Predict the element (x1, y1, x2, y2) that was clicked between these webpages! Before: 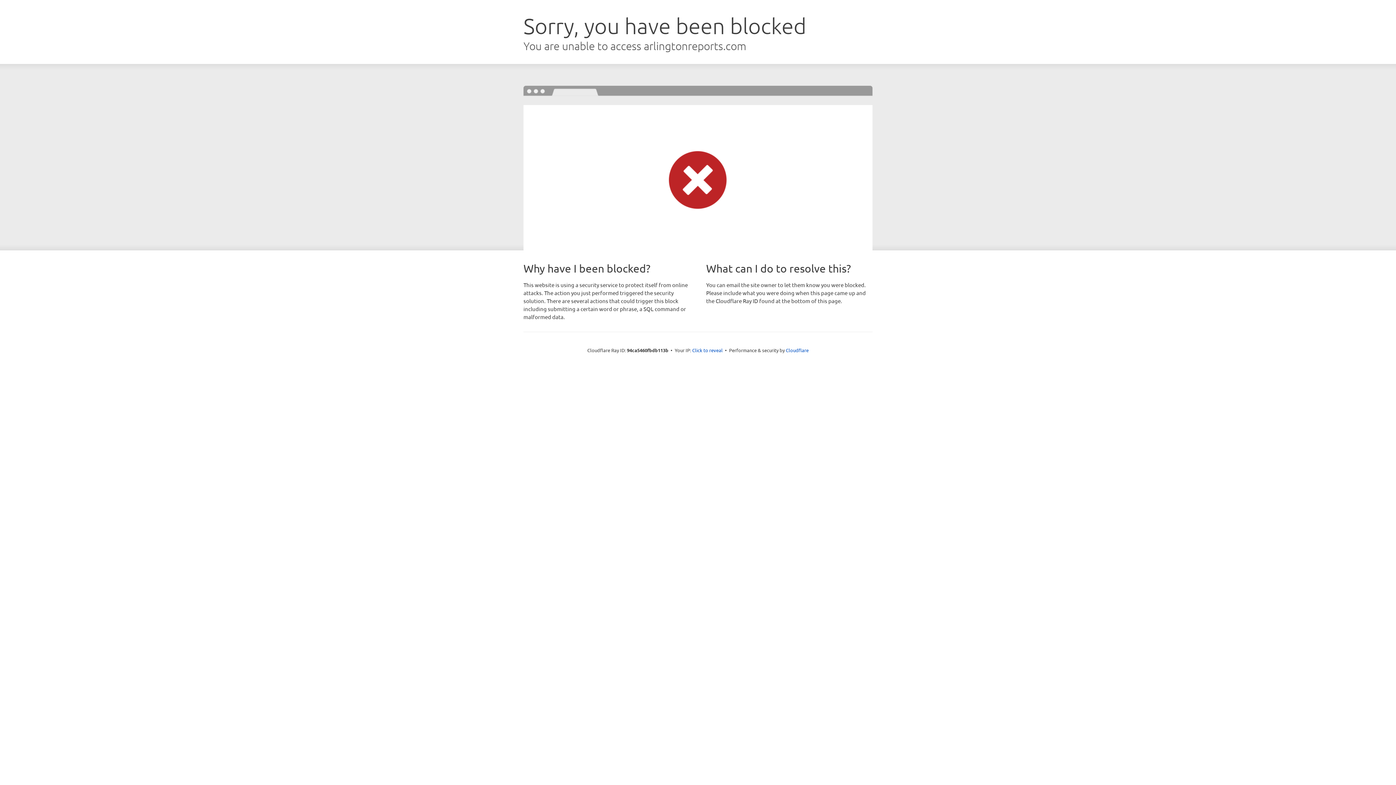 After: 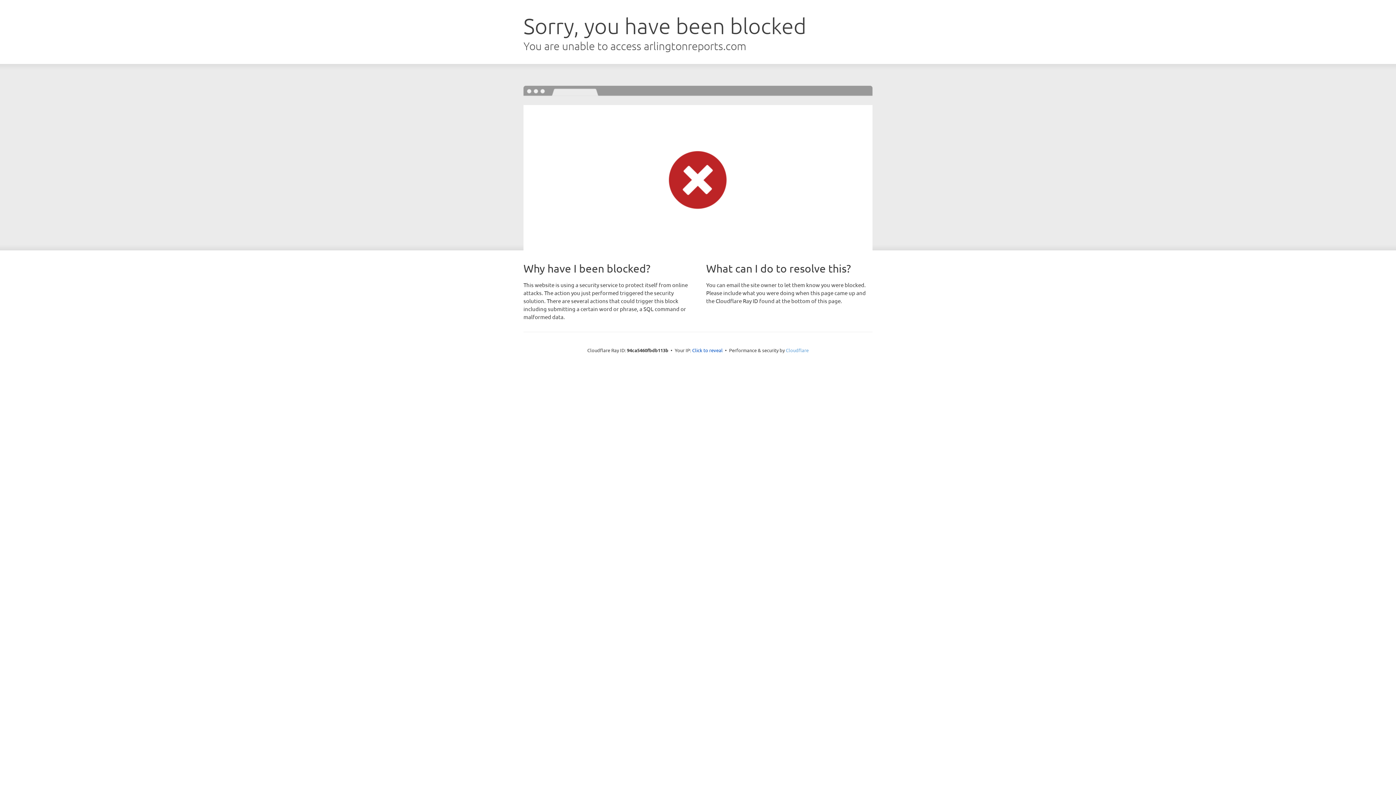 Action: bbox: (786, 347, 808, 353) label: Cloudflare